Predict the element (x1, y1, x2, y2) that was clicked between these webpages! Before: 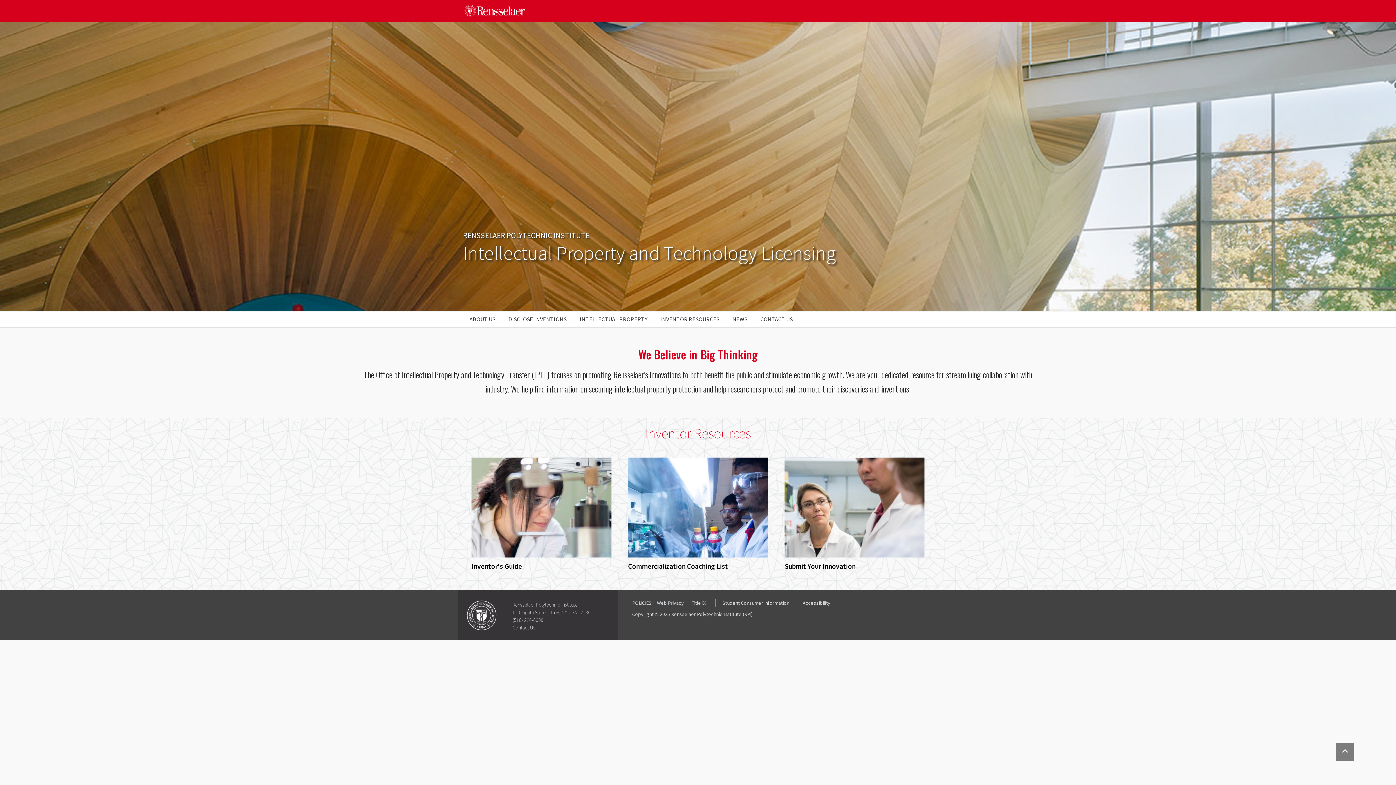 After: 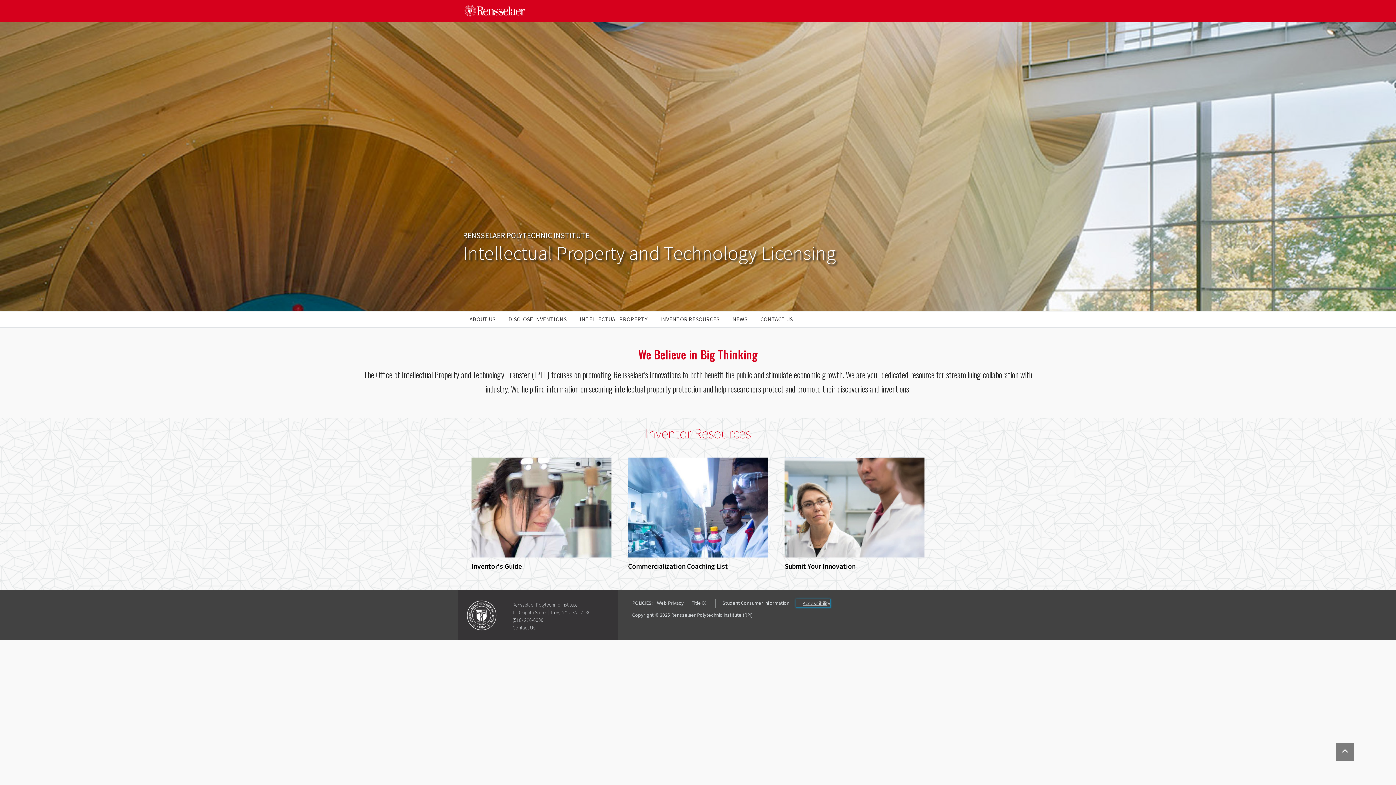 Action: label: Accessibility bbox: (796, 599, 830, 607)